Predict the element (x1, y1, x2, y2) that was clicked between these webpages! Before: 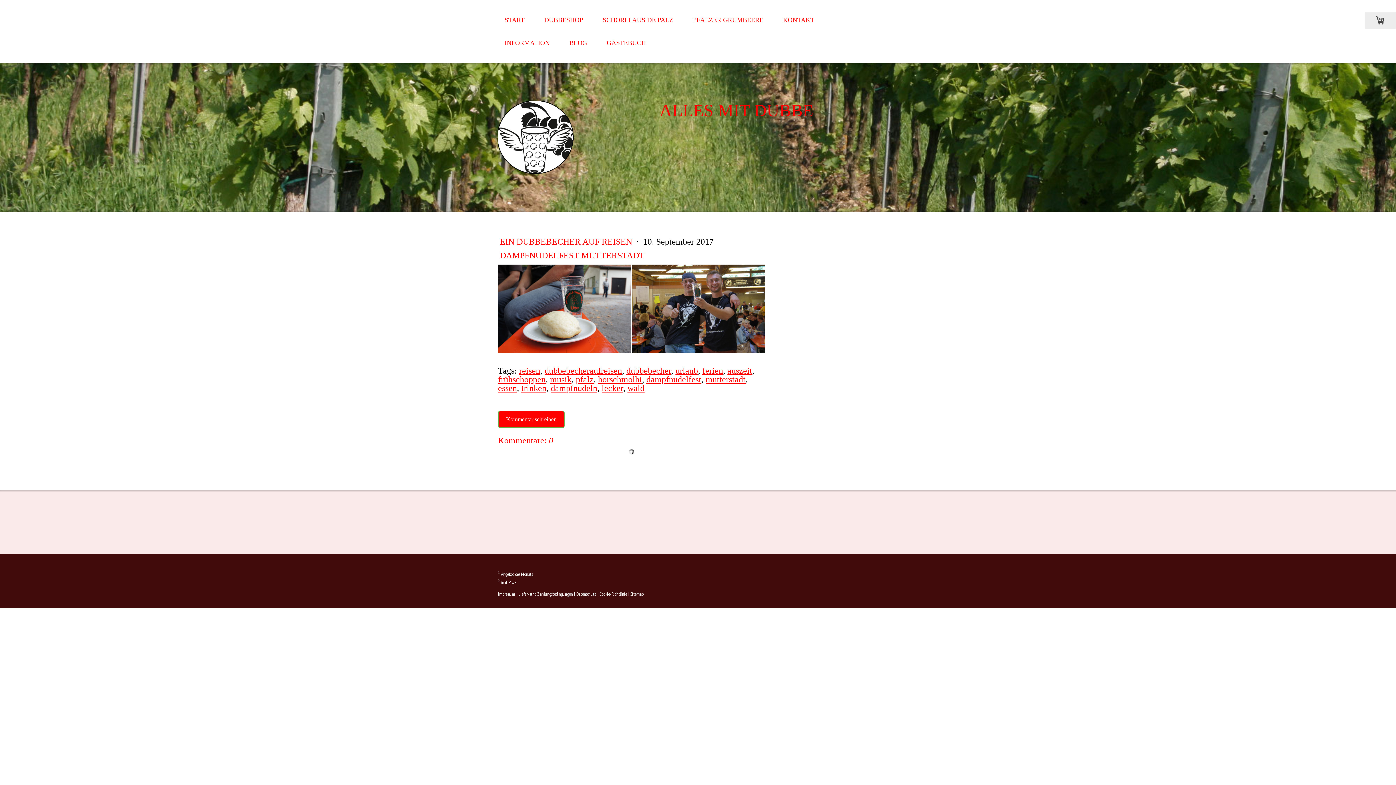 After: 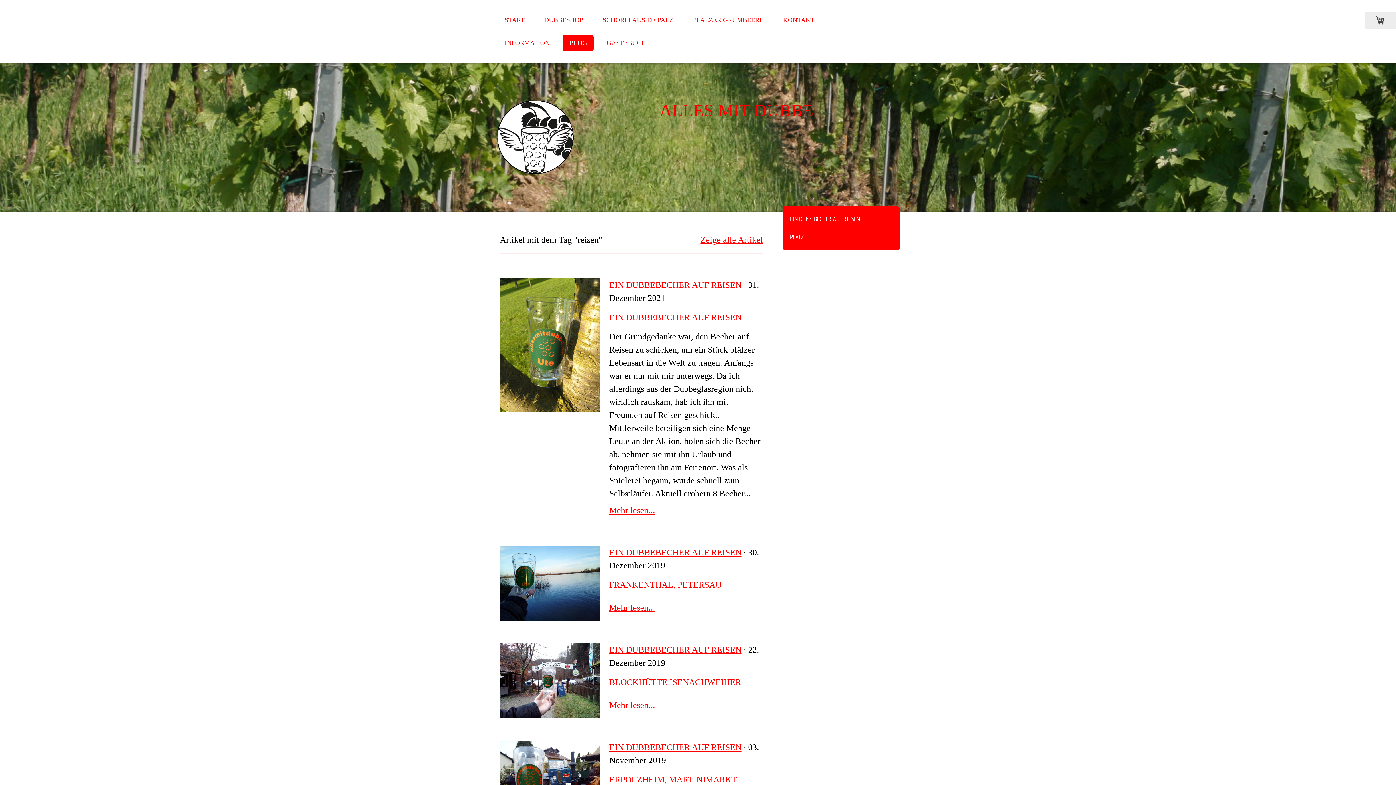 Action: bbox: (519, 366, 540, 375) label: reisen